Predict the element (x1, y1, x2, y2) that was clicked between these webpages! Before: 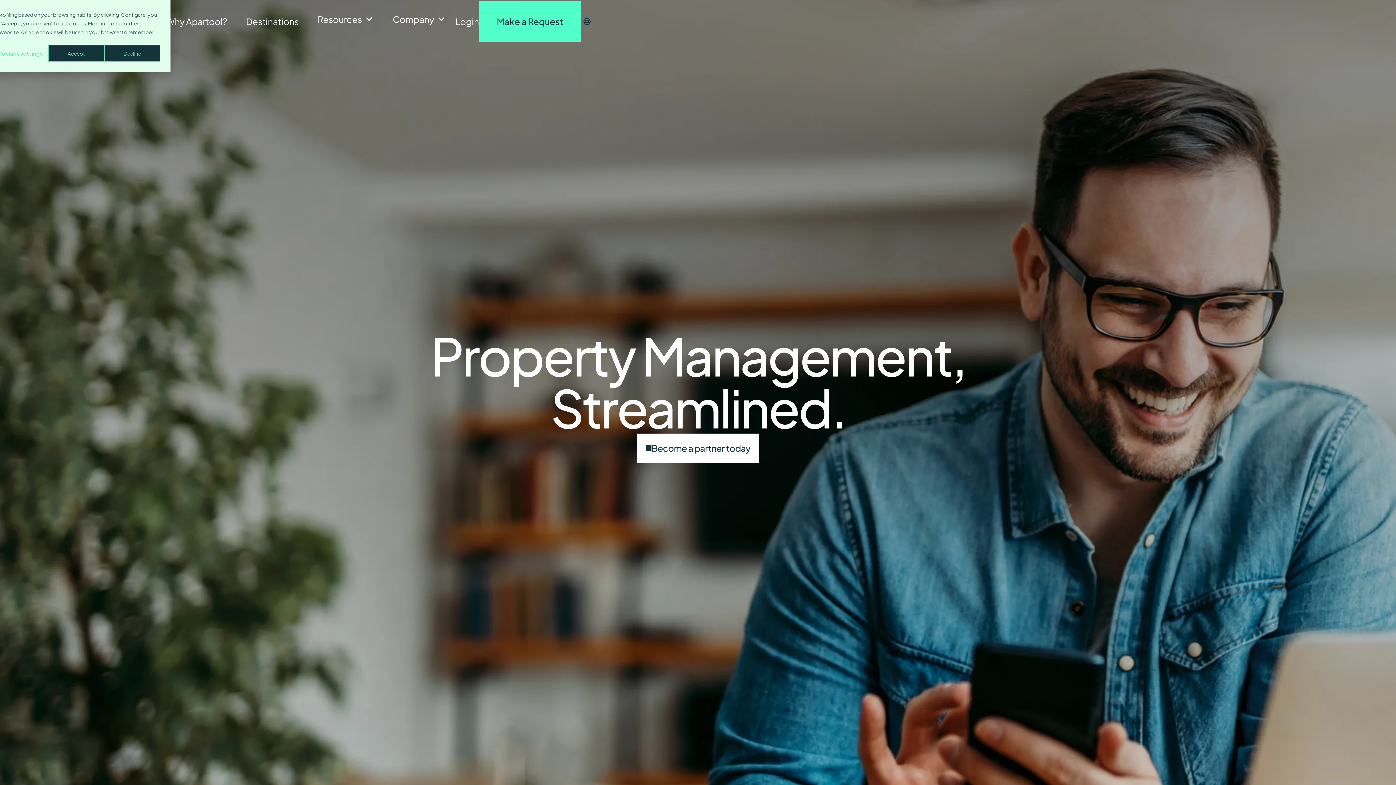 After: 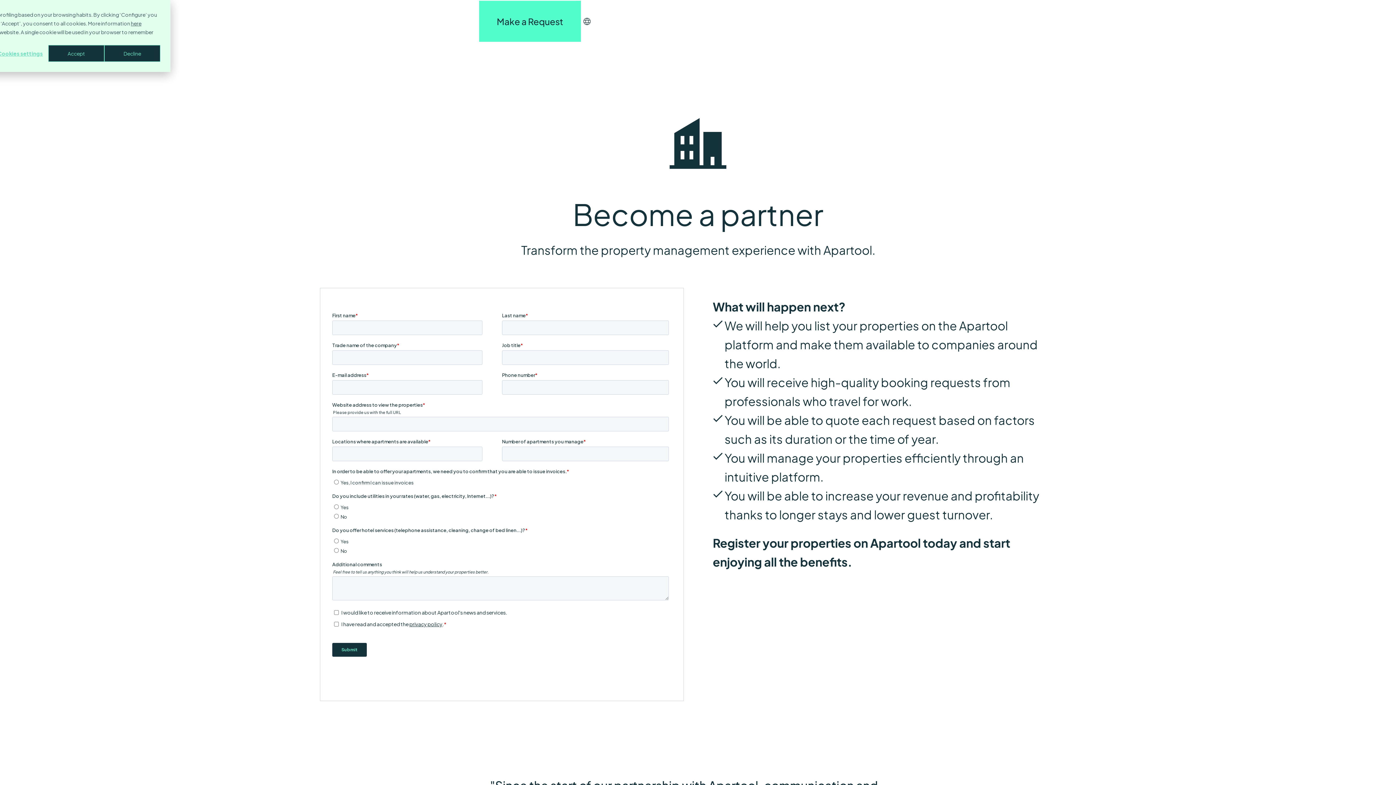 Action: label: Become a partner today bbox: (637, 433, 759, 463)